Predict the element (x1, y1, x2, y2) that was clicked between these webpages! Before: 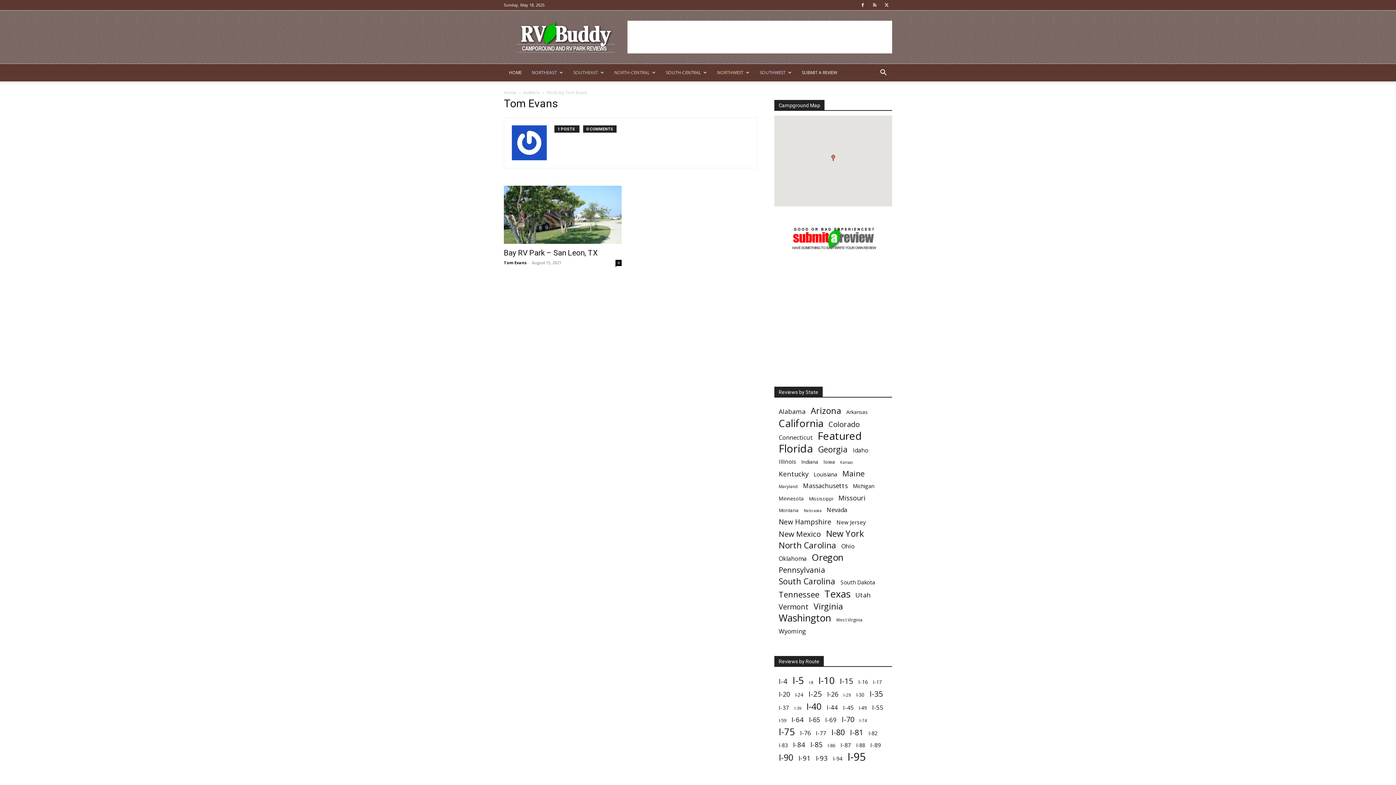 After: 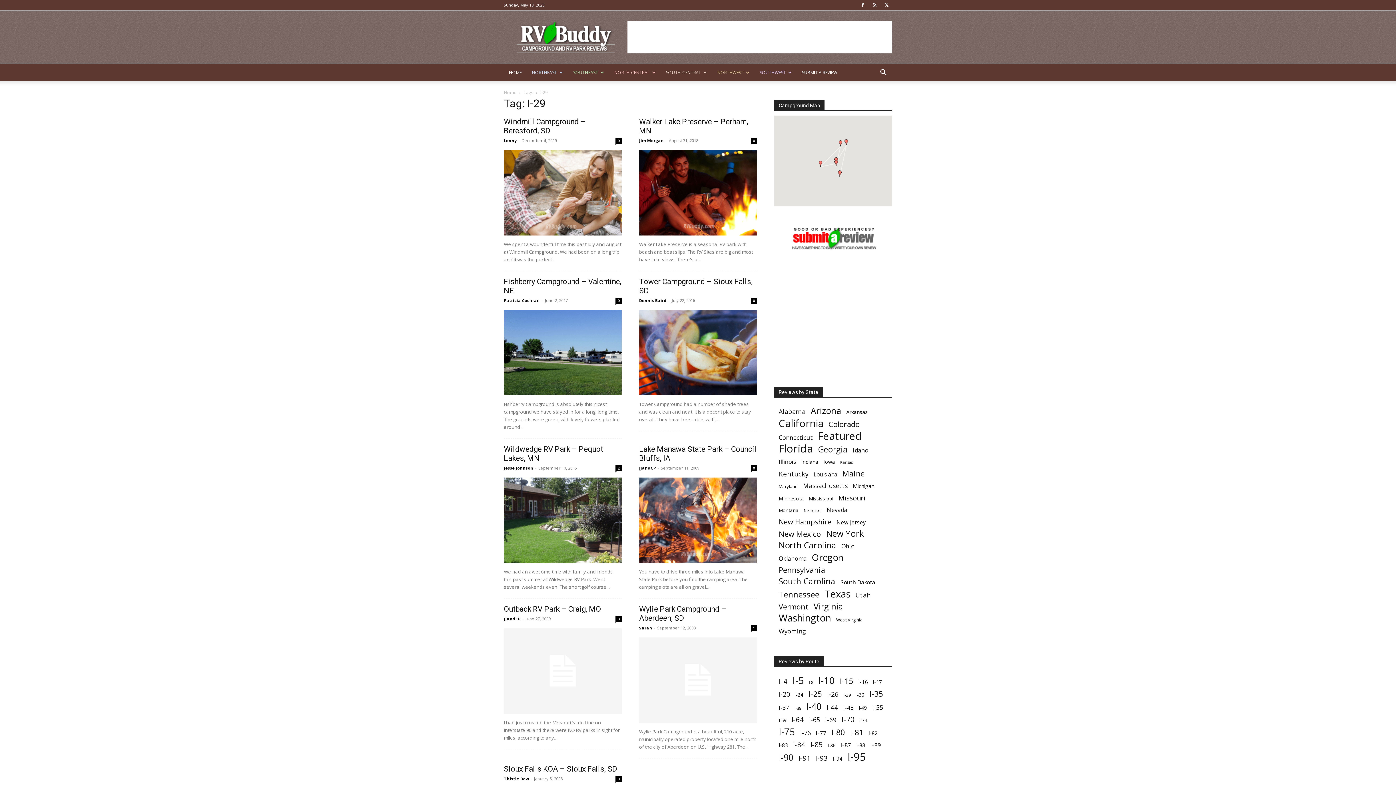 Action: label: I-29 (9 items) bbox: (843, 691, 851, 699)